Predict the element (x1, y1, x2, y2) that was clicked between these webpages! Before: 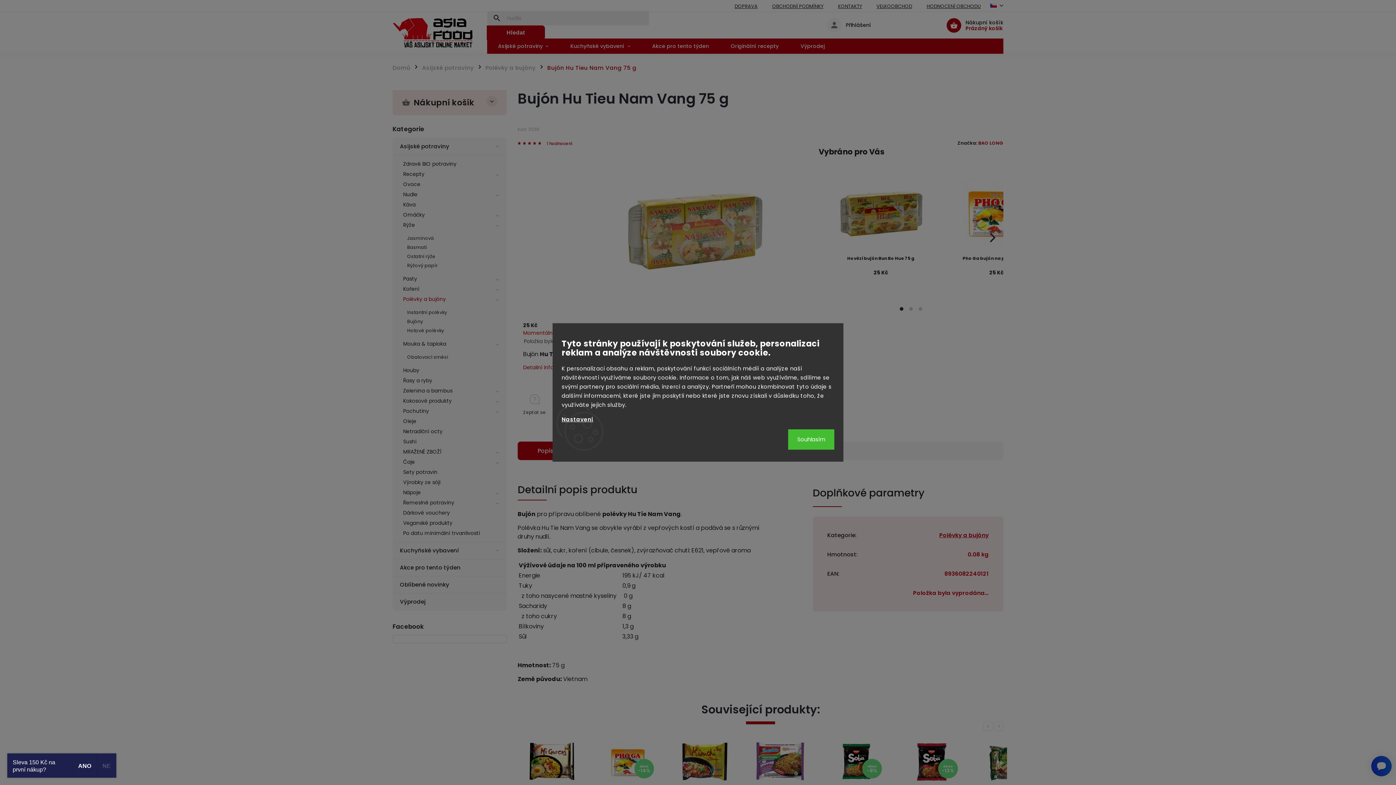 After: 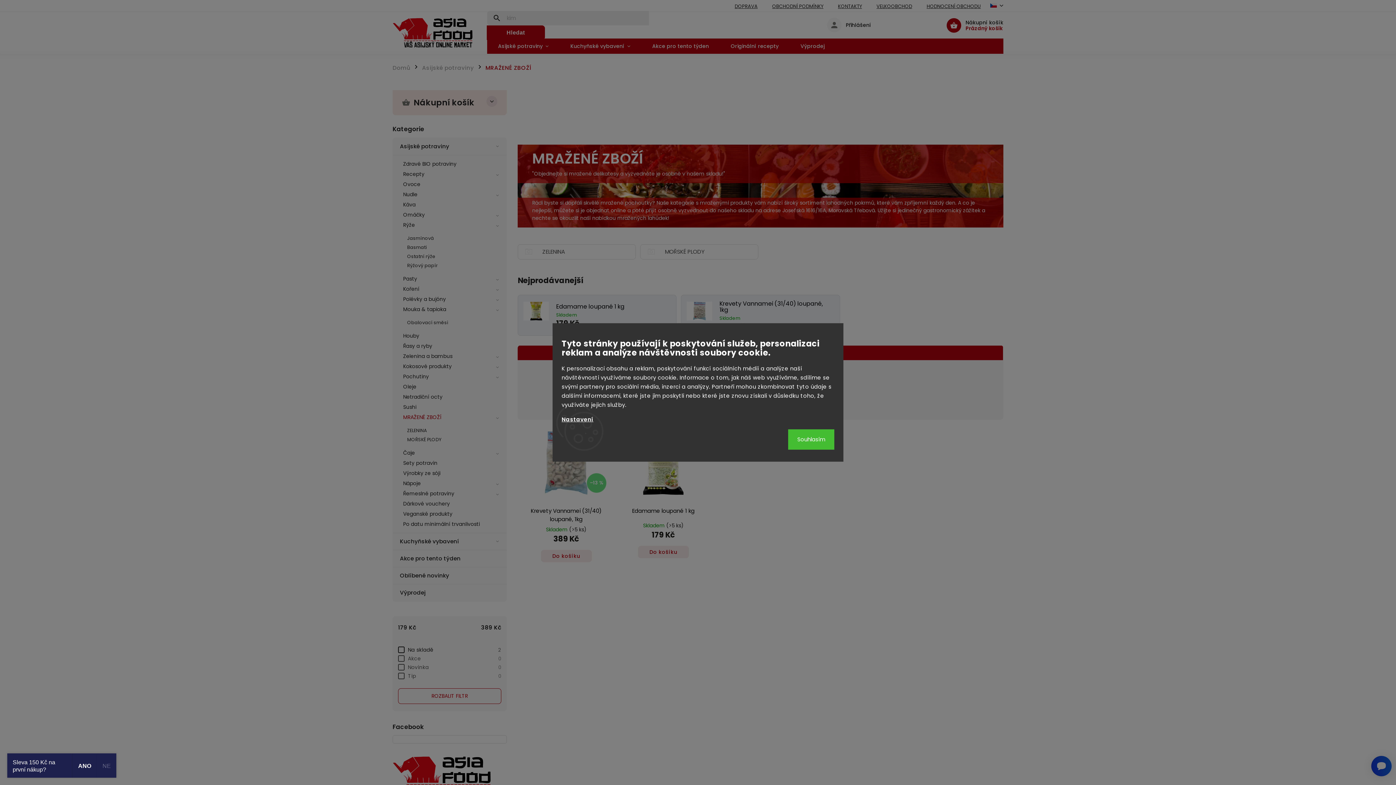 Action: label: MRAŽENÉ ZBOŽÍ
  bbox: (396, 446, 506, 457)